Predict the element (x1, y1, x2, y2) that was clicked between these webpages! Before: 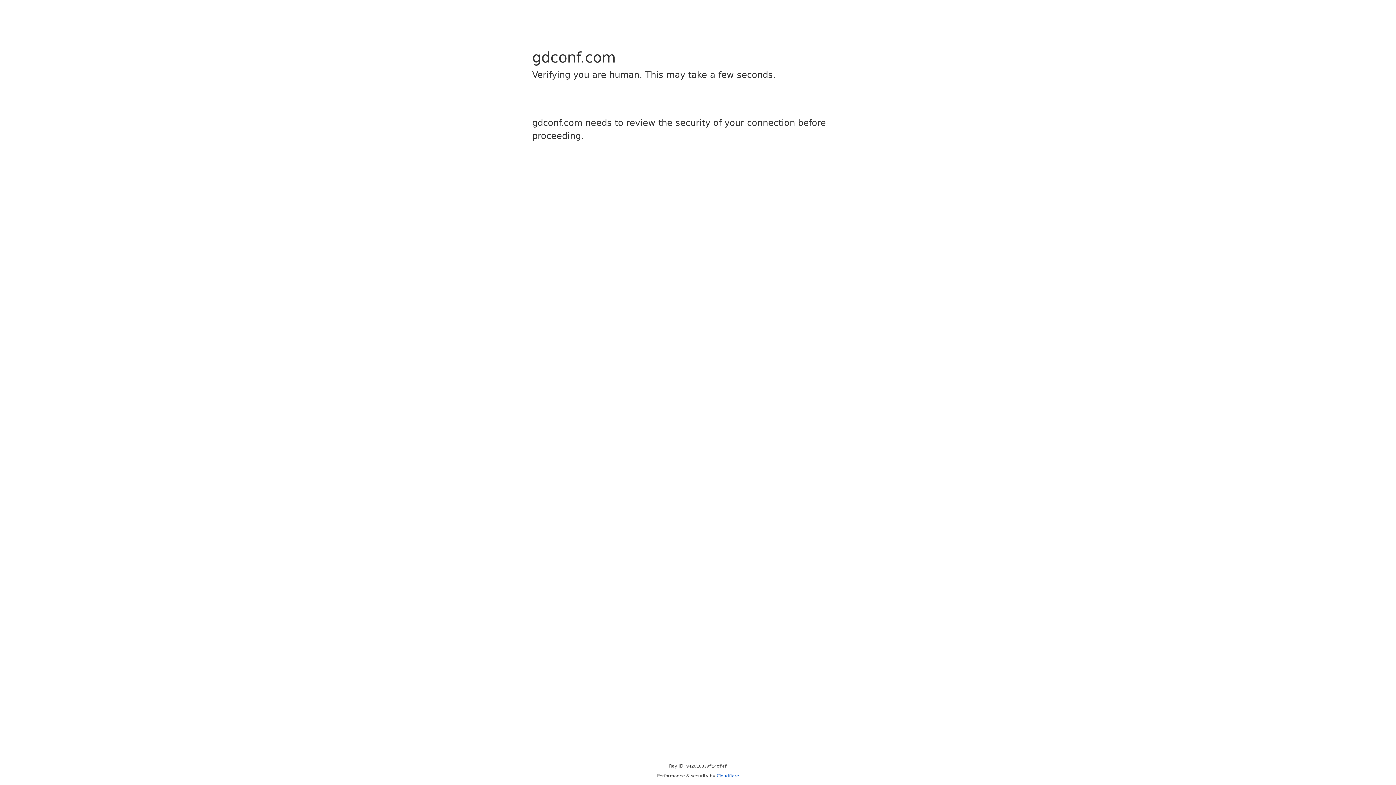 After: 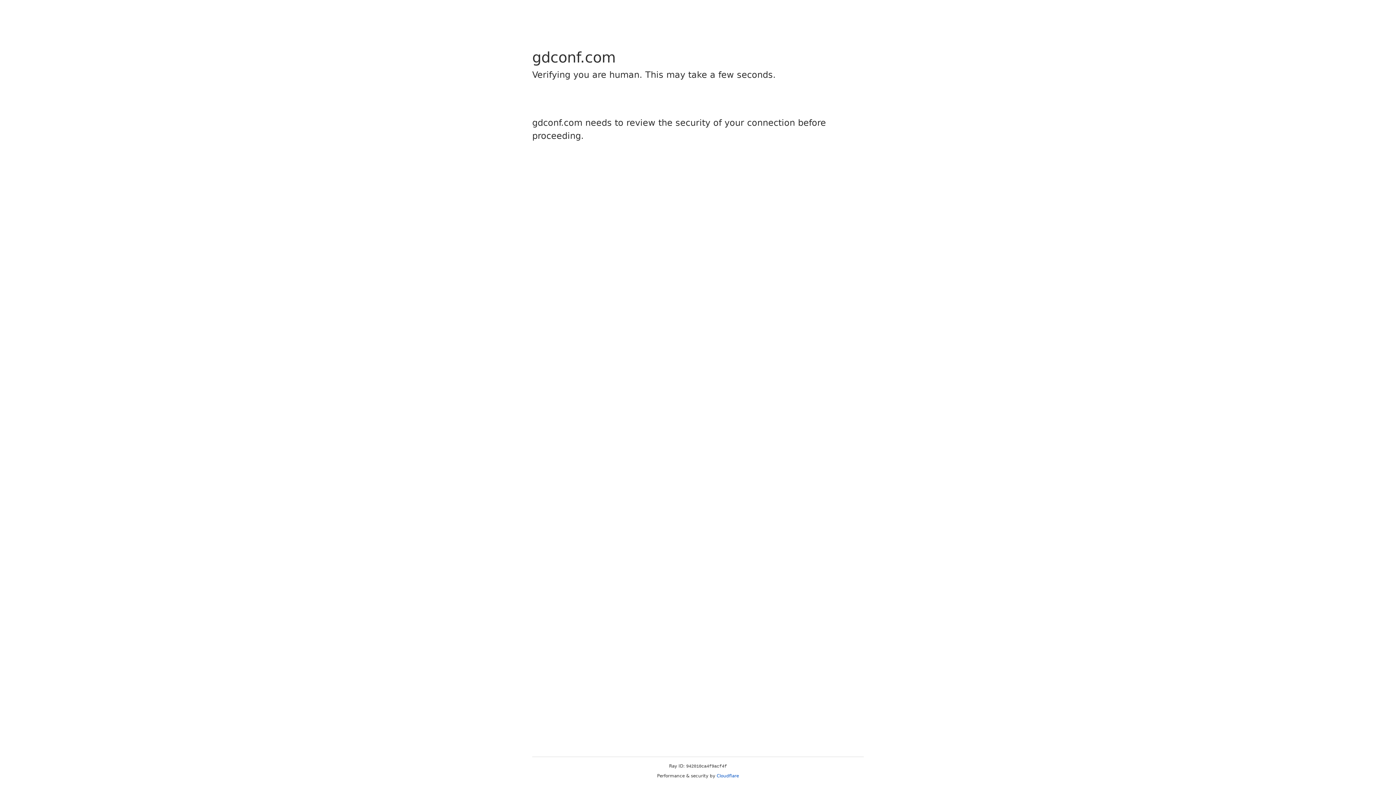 Action: bbox: (716, 773, 739, 778) label: Cloudflare